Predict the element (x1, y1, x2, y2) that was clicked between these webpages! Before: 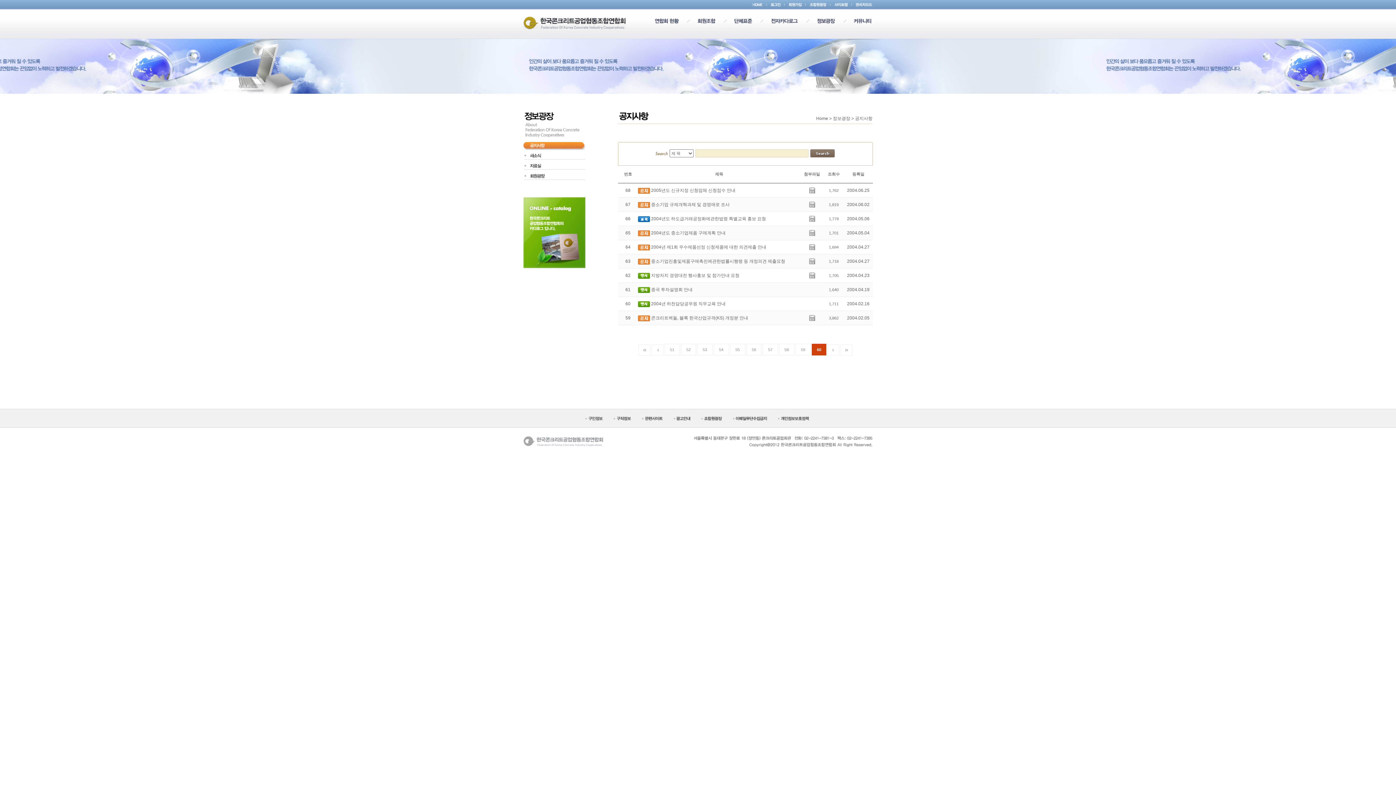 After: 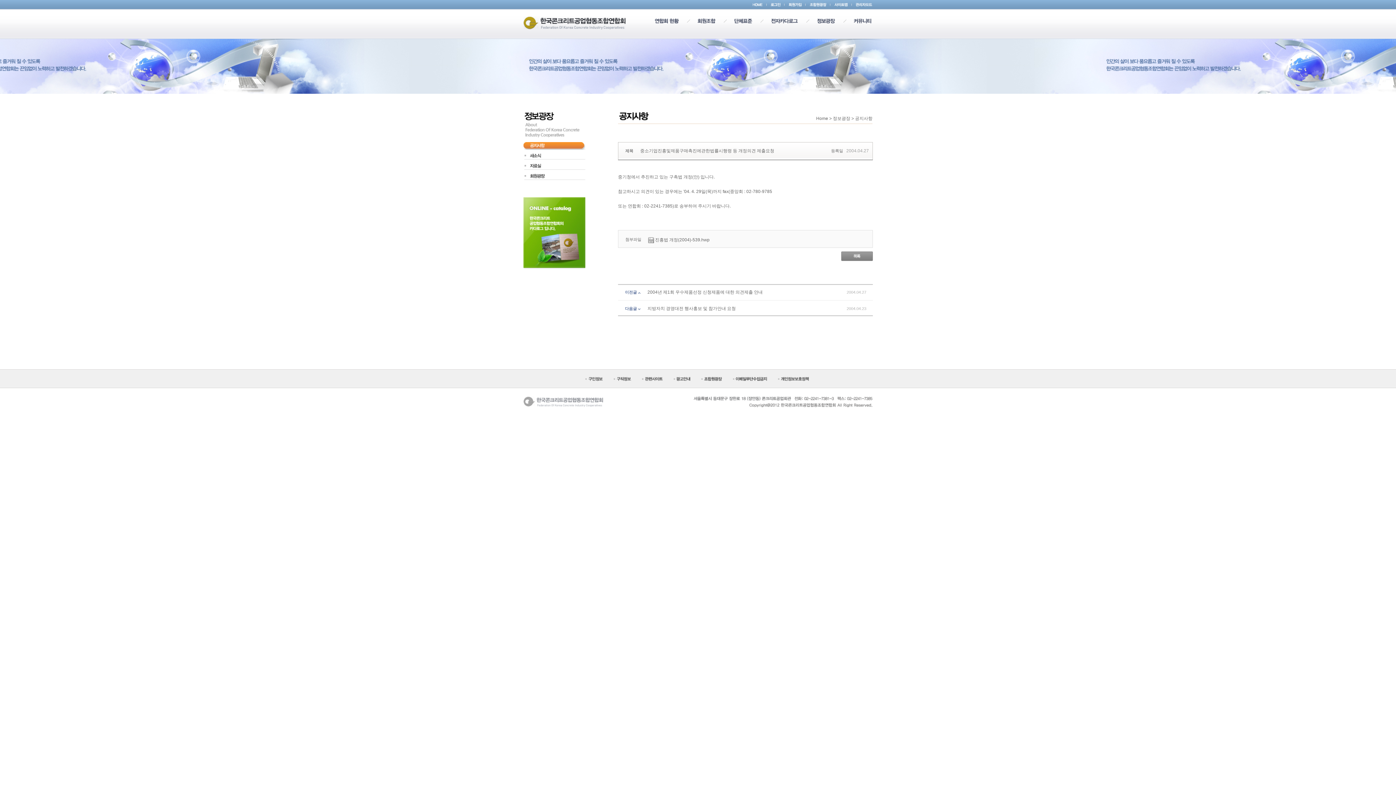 Action: bbox: (651, 258, 785, 264) label: 중소기업진흥및제품구매촉진에관한법률시행령 등 개정의견 제출요청